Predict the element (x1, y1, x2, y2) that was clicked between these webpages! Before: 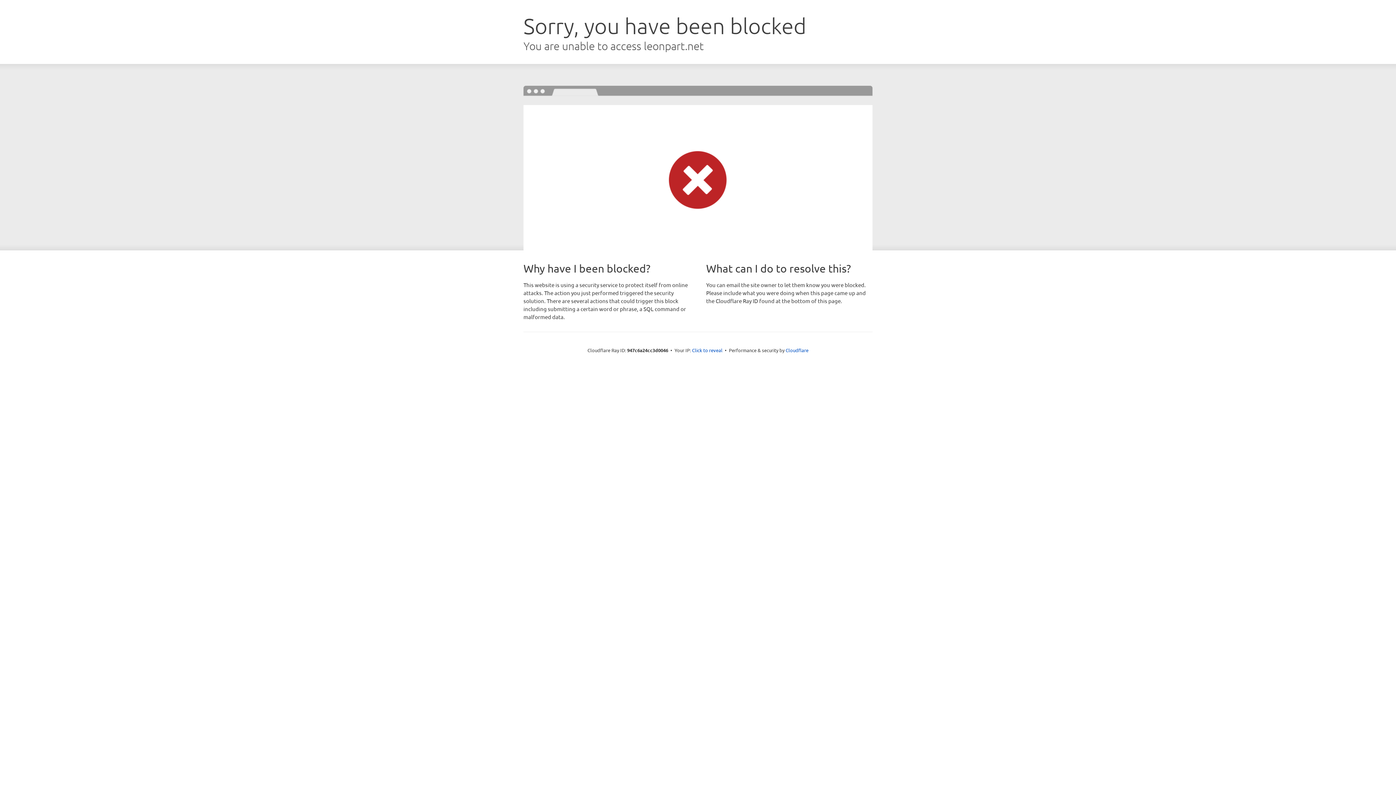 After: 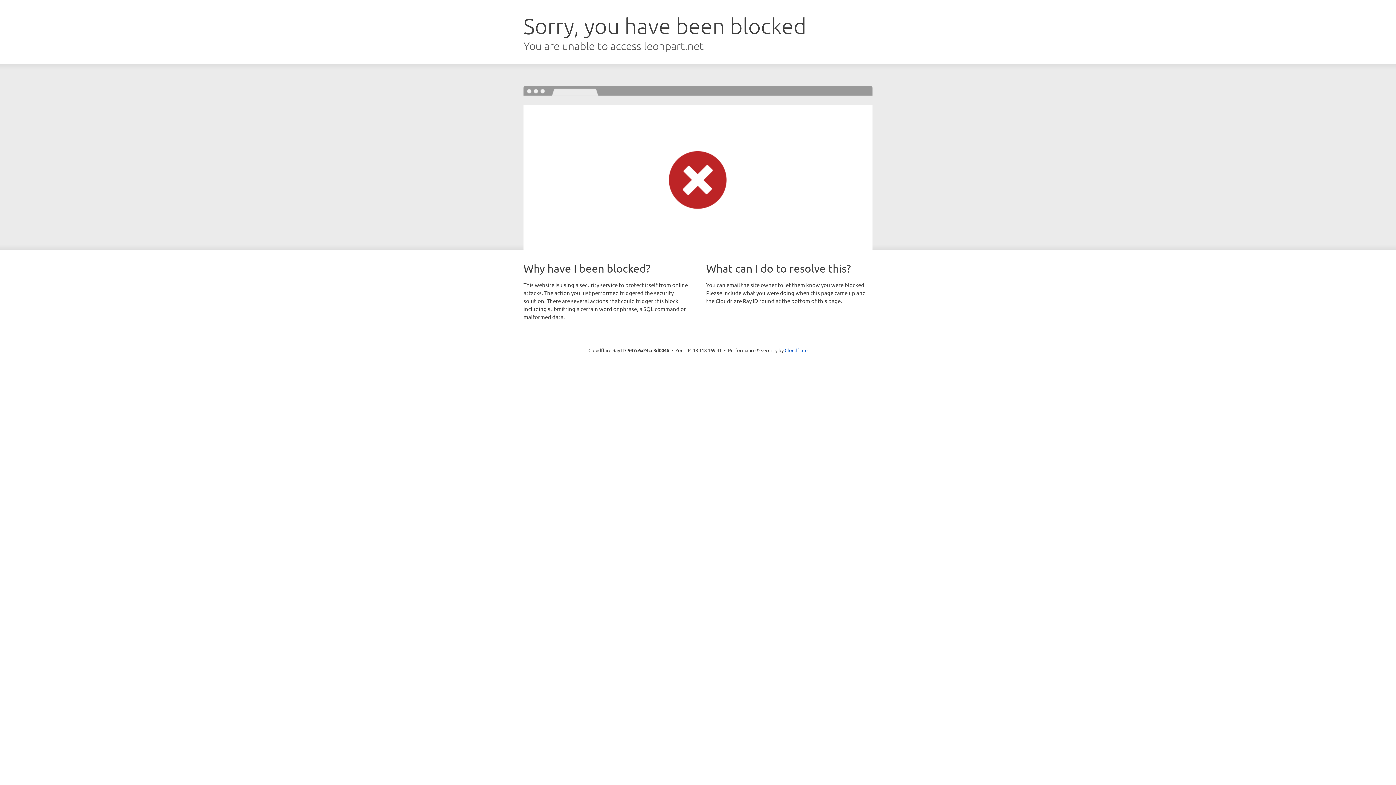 Action: bbox: (692, 346, 722, 353) label: Click to reveal